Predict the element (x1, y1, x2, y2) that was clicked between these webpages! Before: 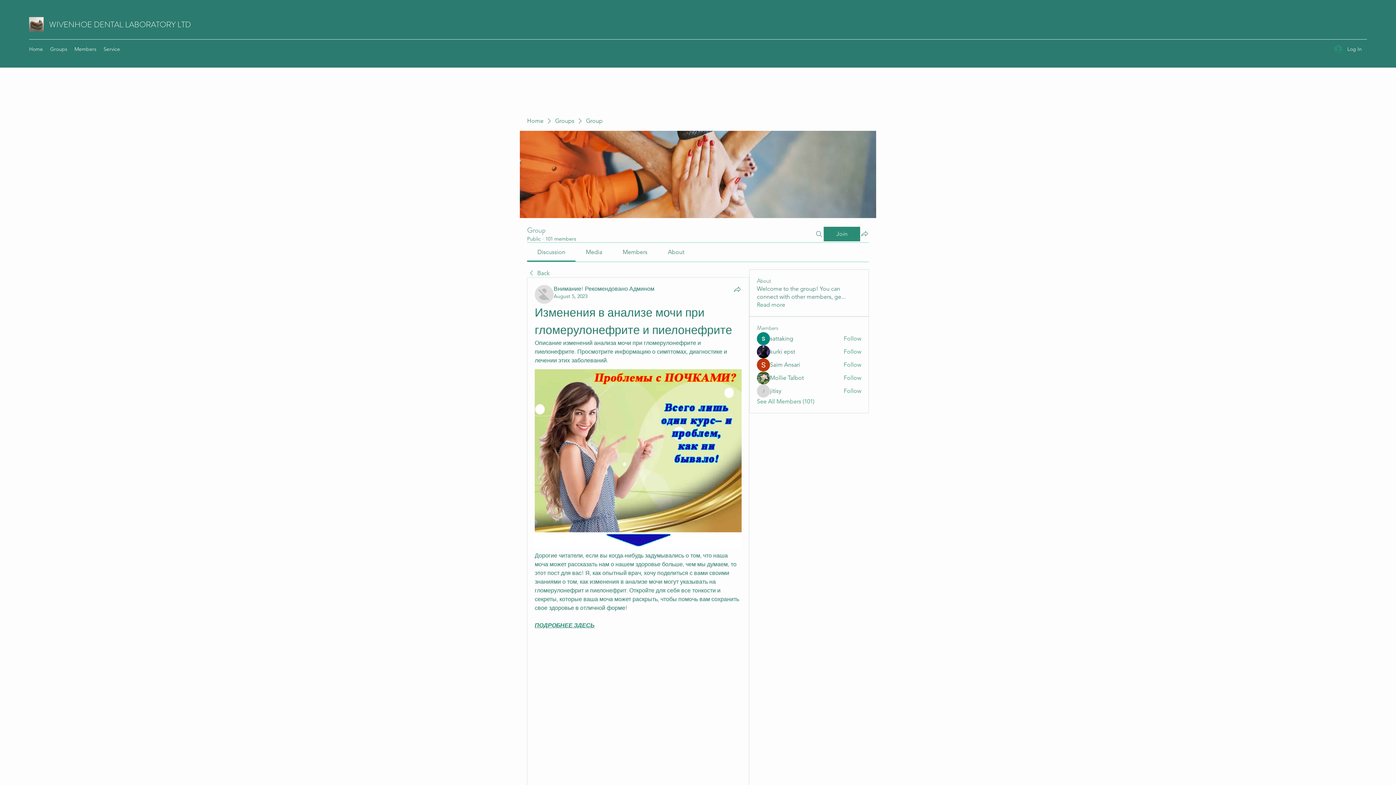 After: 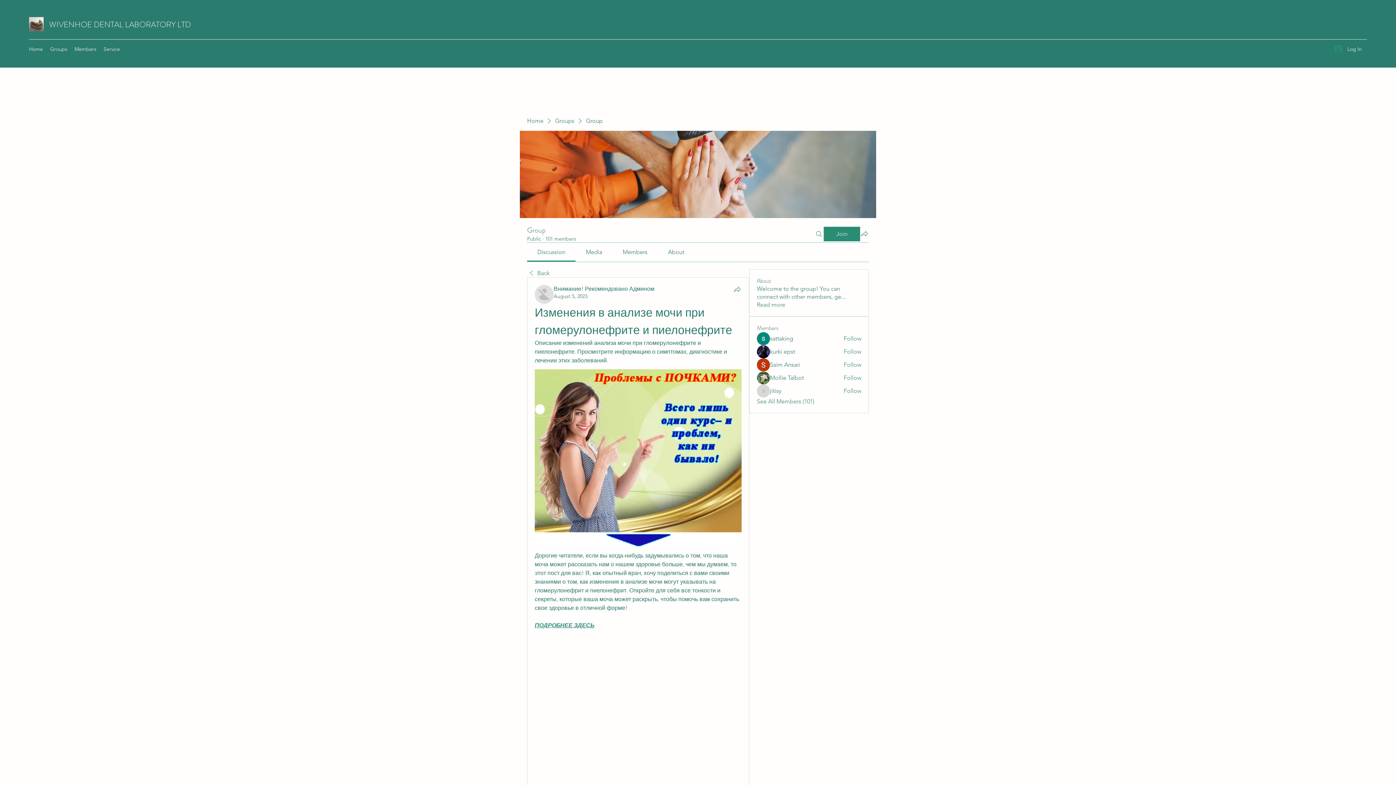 Action: bbox: (668, 248, 684, 255) label: About